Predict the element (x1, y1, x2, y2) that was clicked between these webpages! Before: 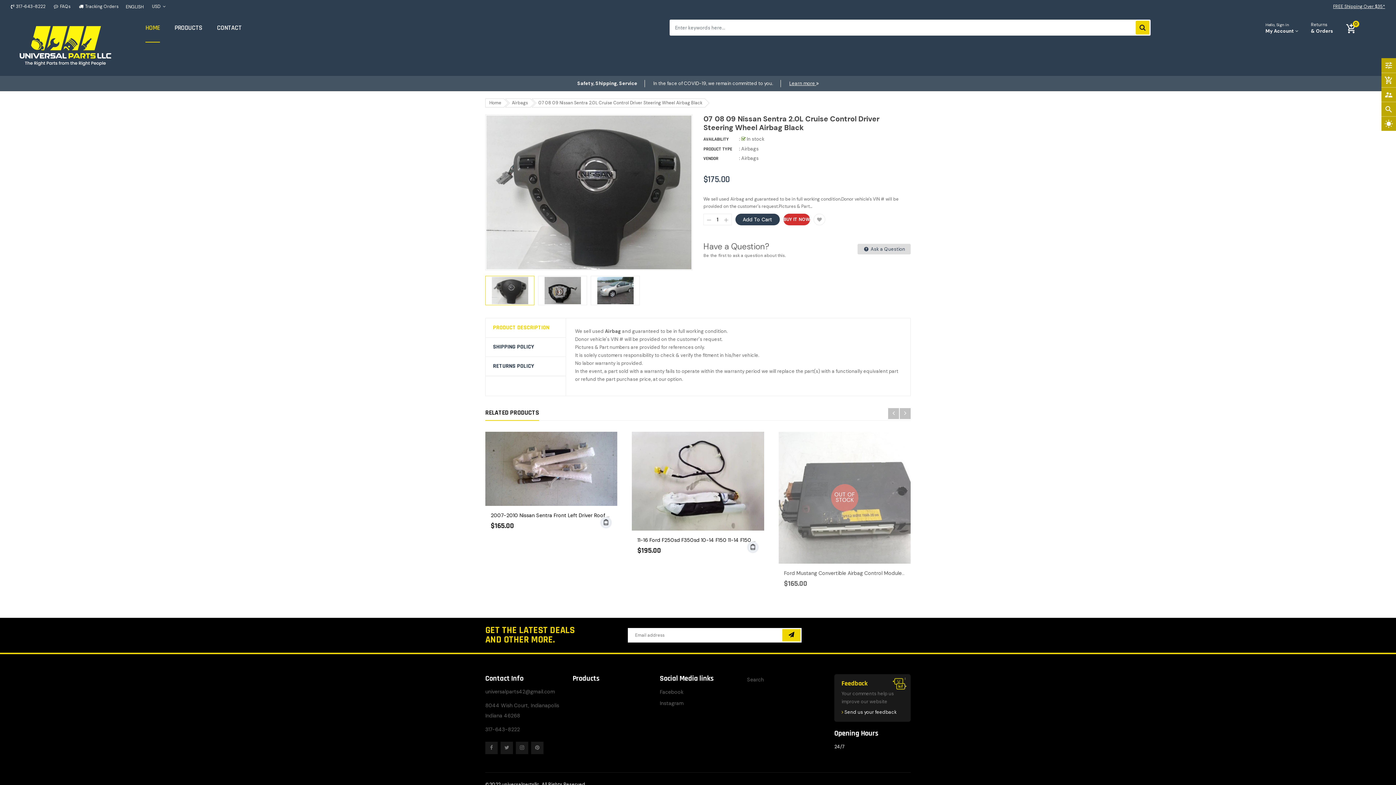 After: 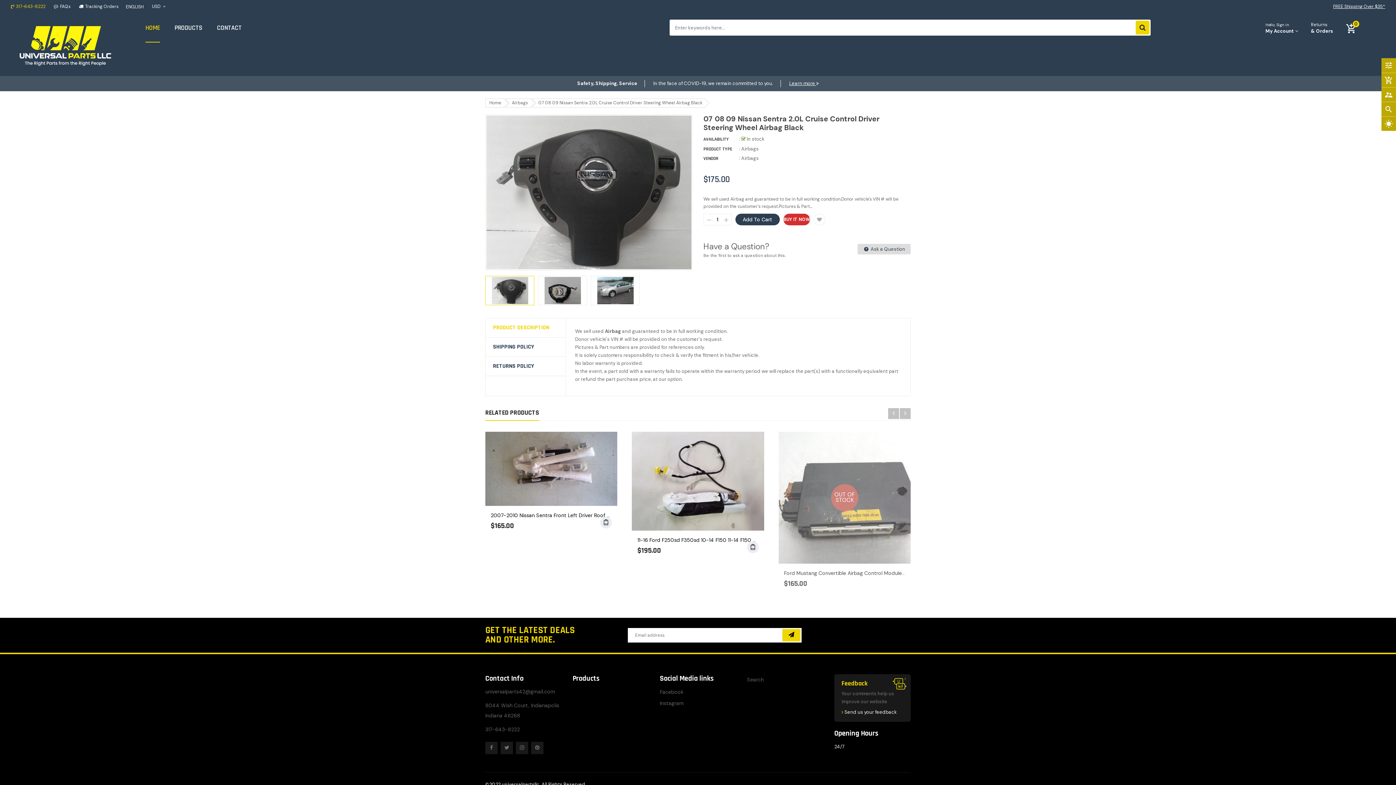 Action: bbox: (10, 3, 45, 9) label: 317-643-8222